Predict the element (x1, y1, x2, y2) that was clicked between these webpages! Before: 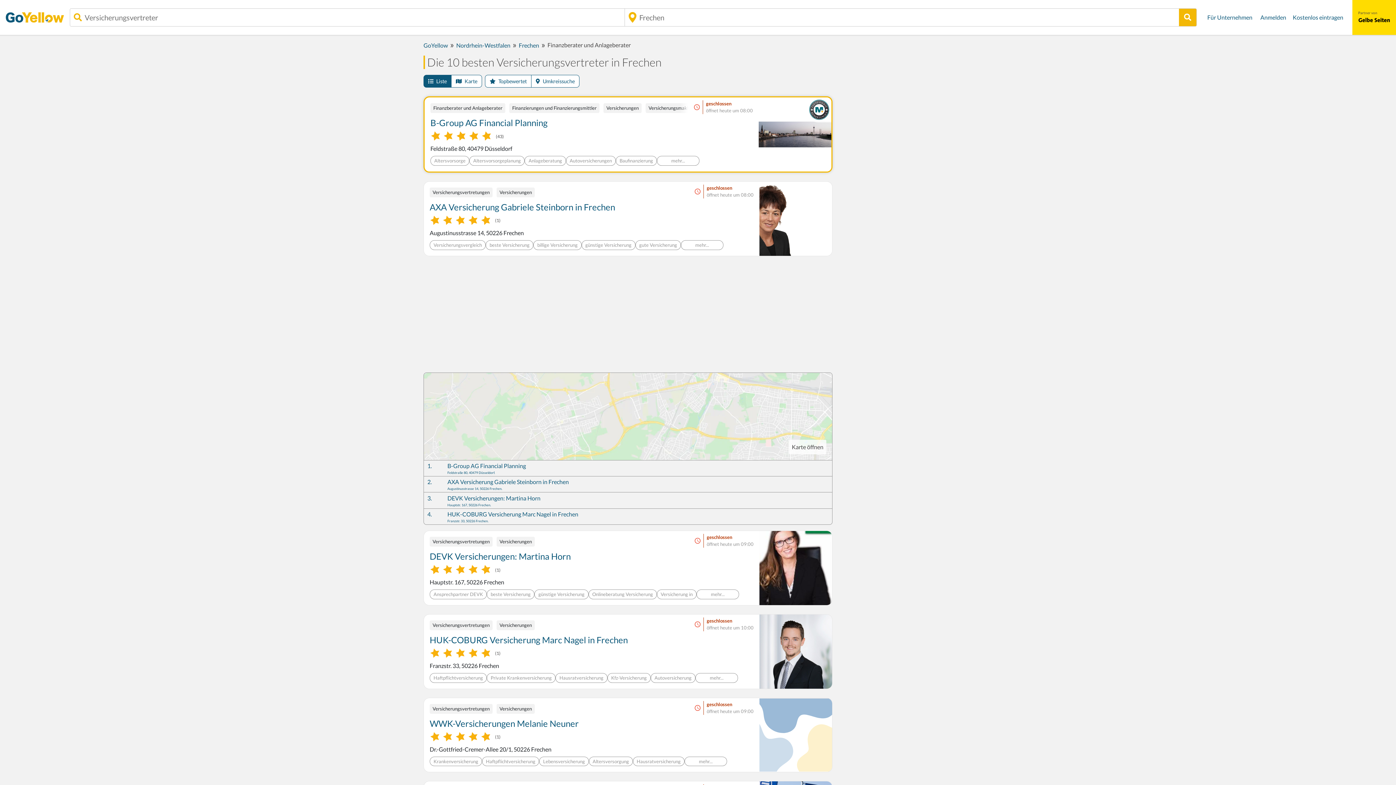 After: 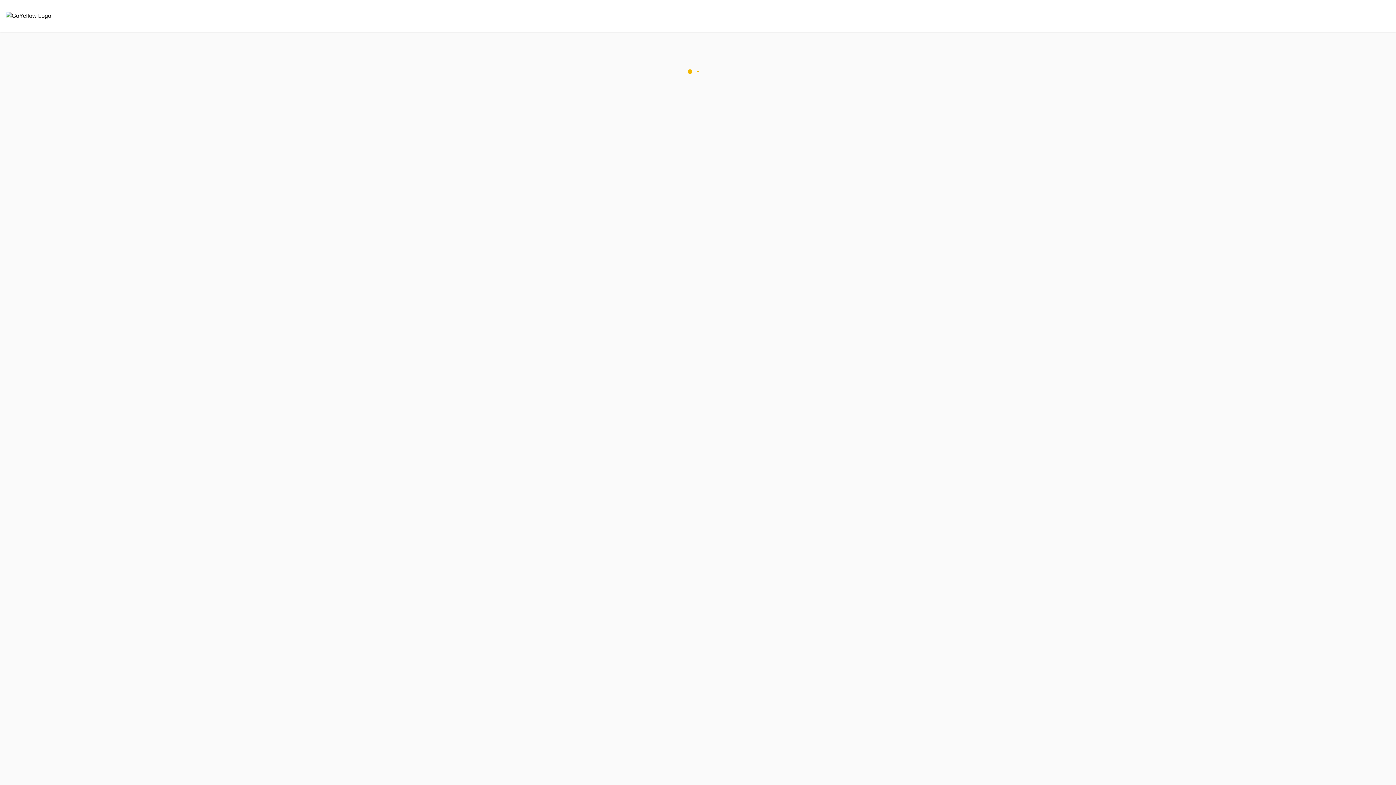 Action: bbox: (1289, 9, 1346, 25) label: Kostenlos eintragen